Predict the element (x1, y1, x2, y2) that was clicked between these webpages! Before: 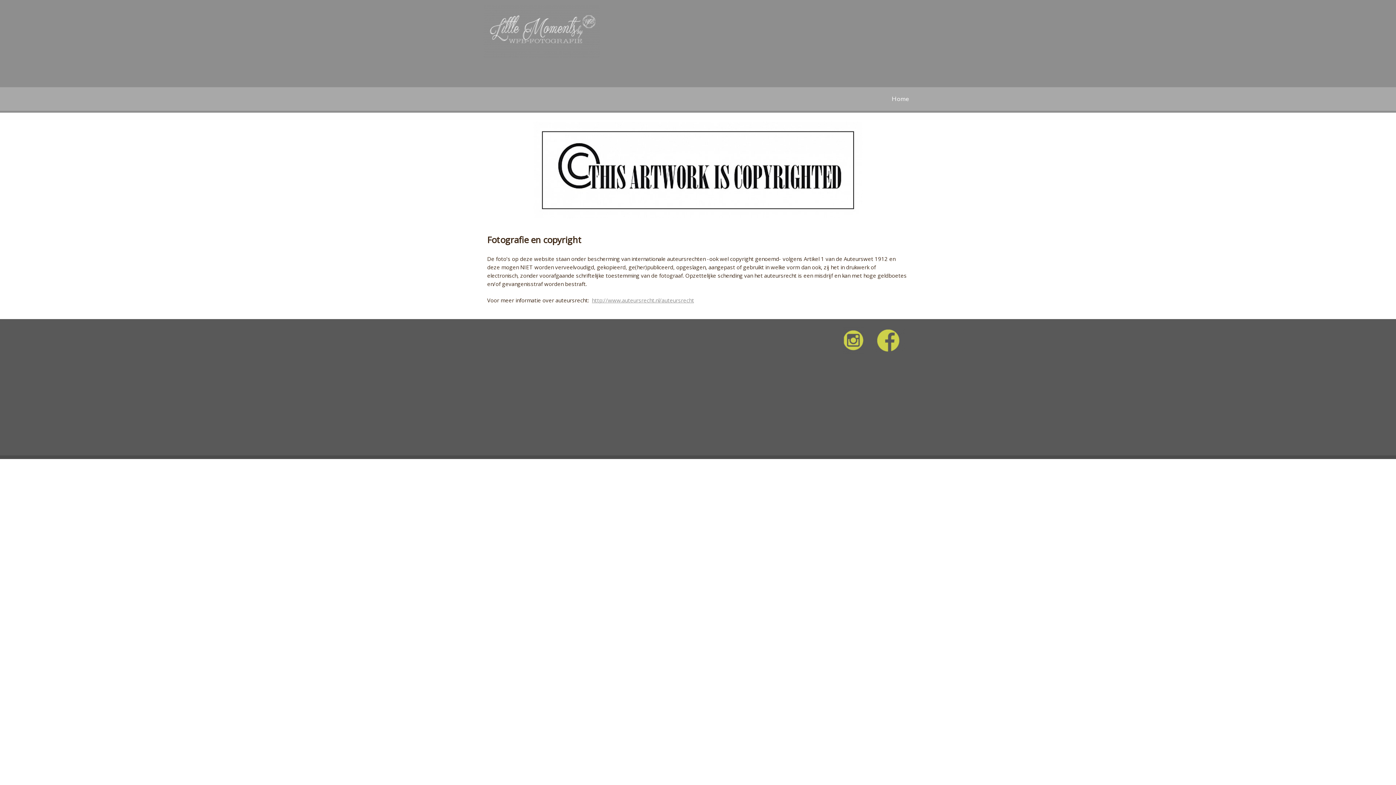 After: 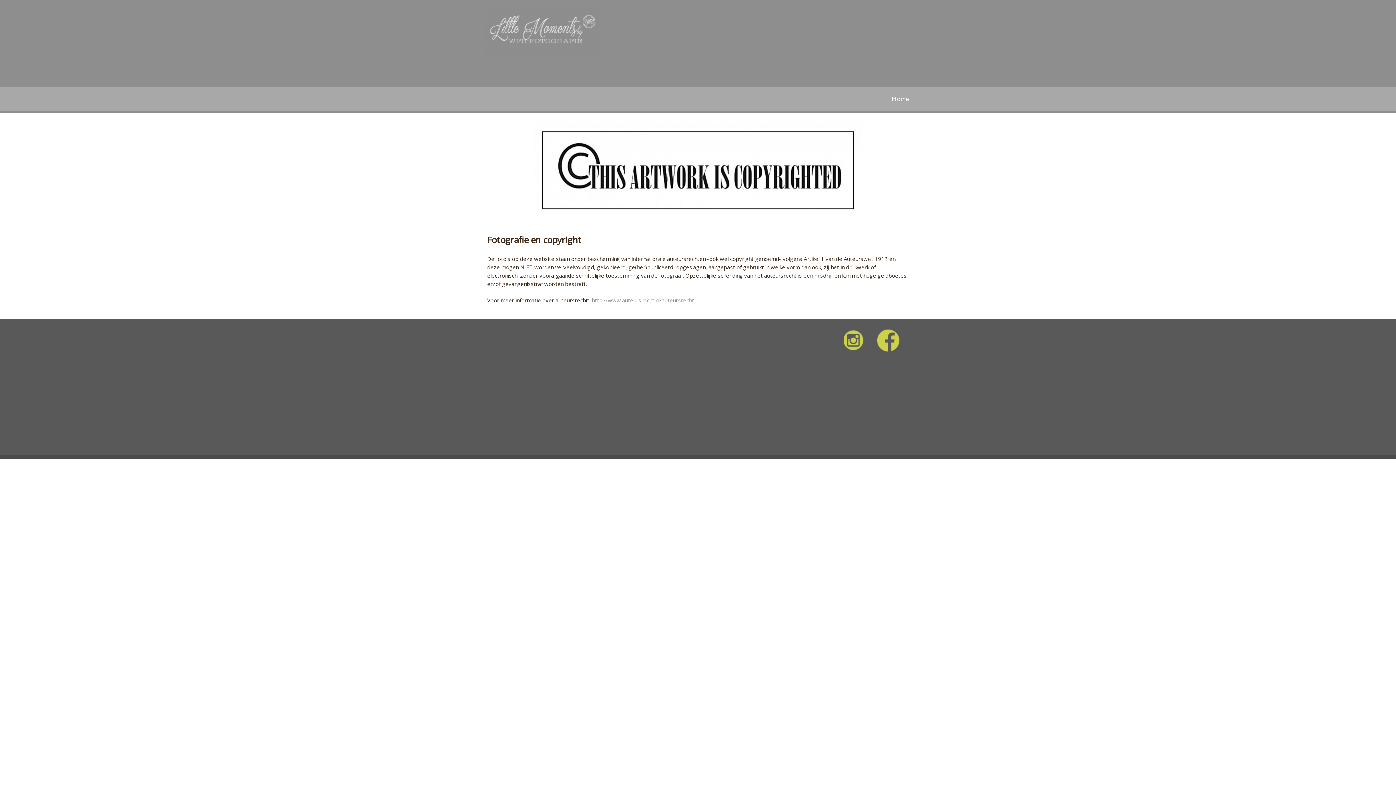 Action: bbox: (871, 345, 905, 352)